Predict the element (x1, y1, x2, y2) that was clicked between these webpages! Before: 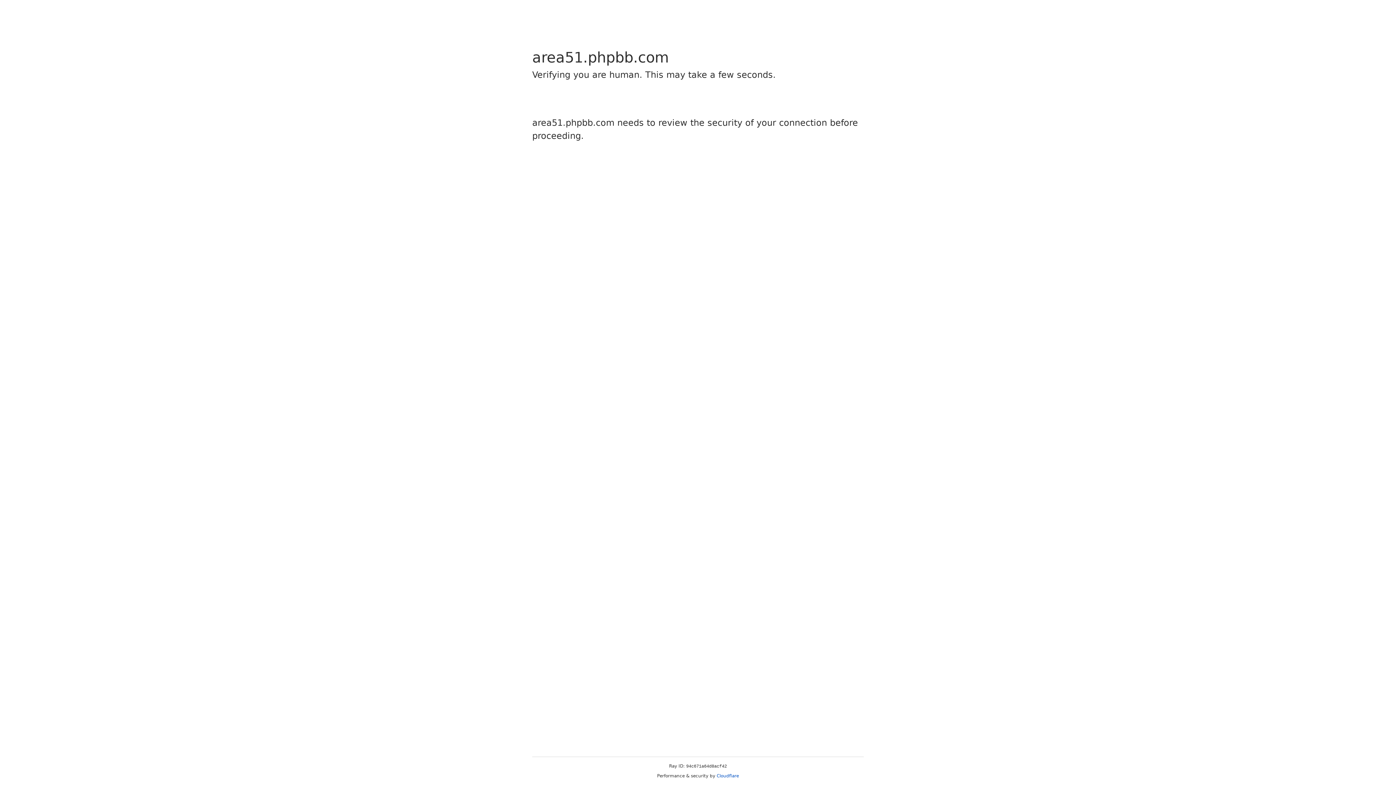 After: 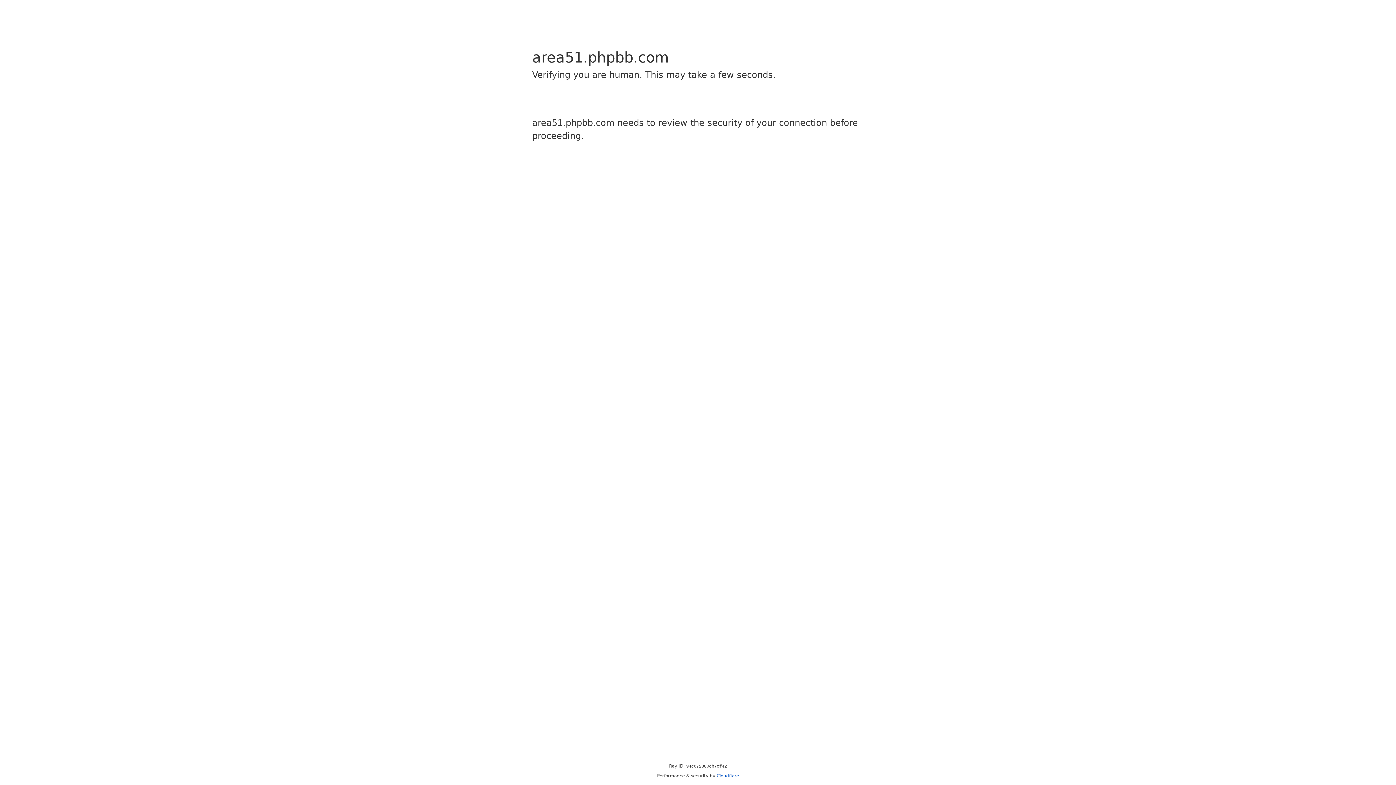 Action: bbox: (716, 773, 739, 778) label: Cloudflare